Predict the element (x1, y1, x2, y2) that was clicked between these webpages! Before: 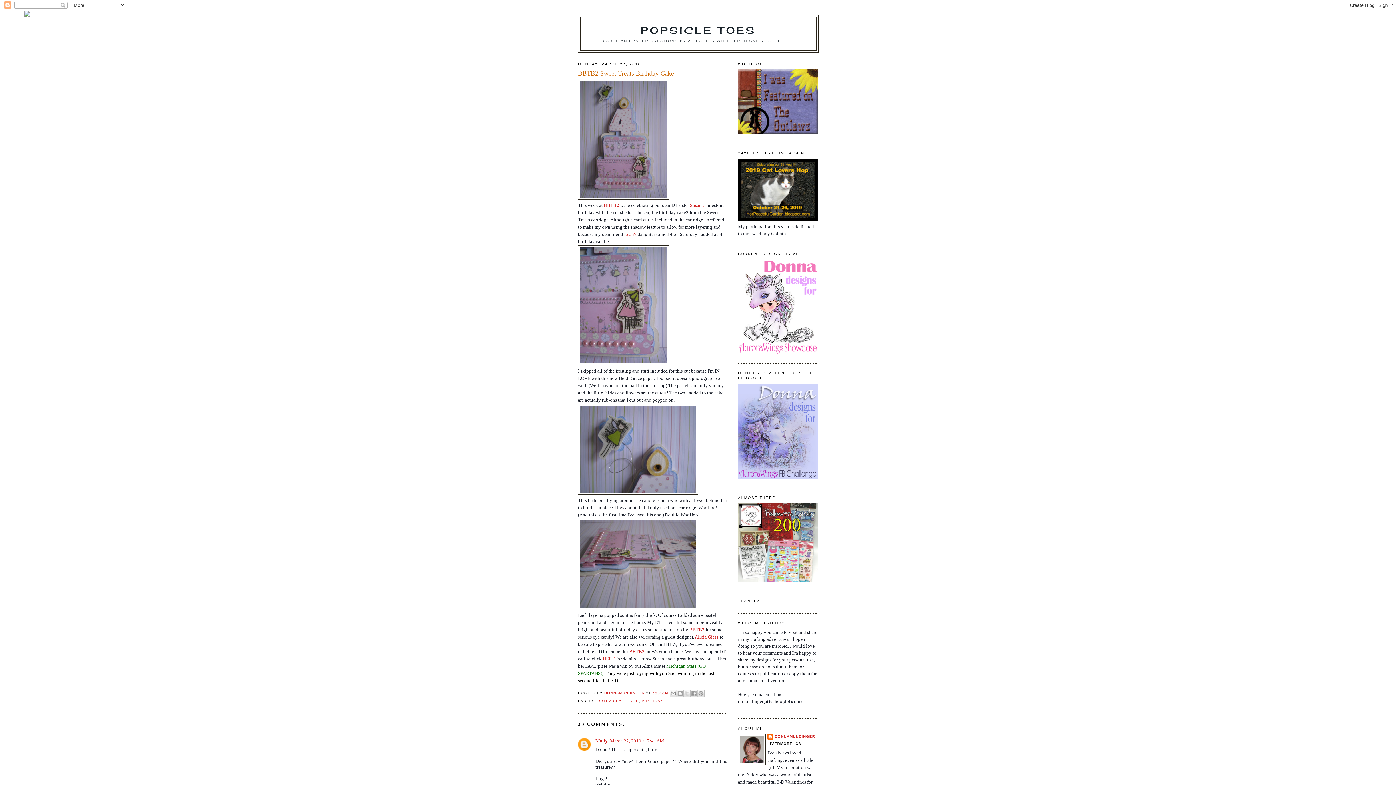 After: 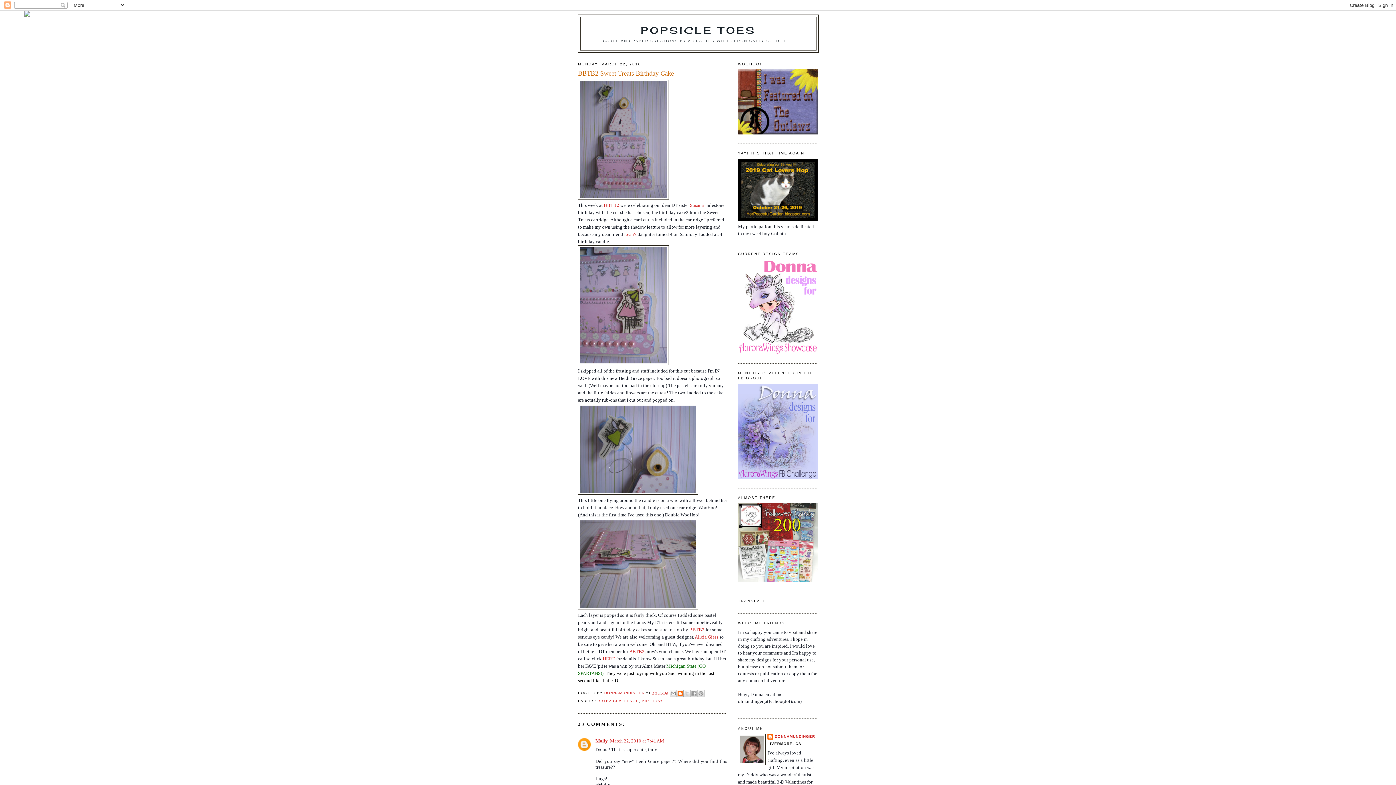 Action: bbox: (676, 690, 683, 697) label: BLOGTHIS!